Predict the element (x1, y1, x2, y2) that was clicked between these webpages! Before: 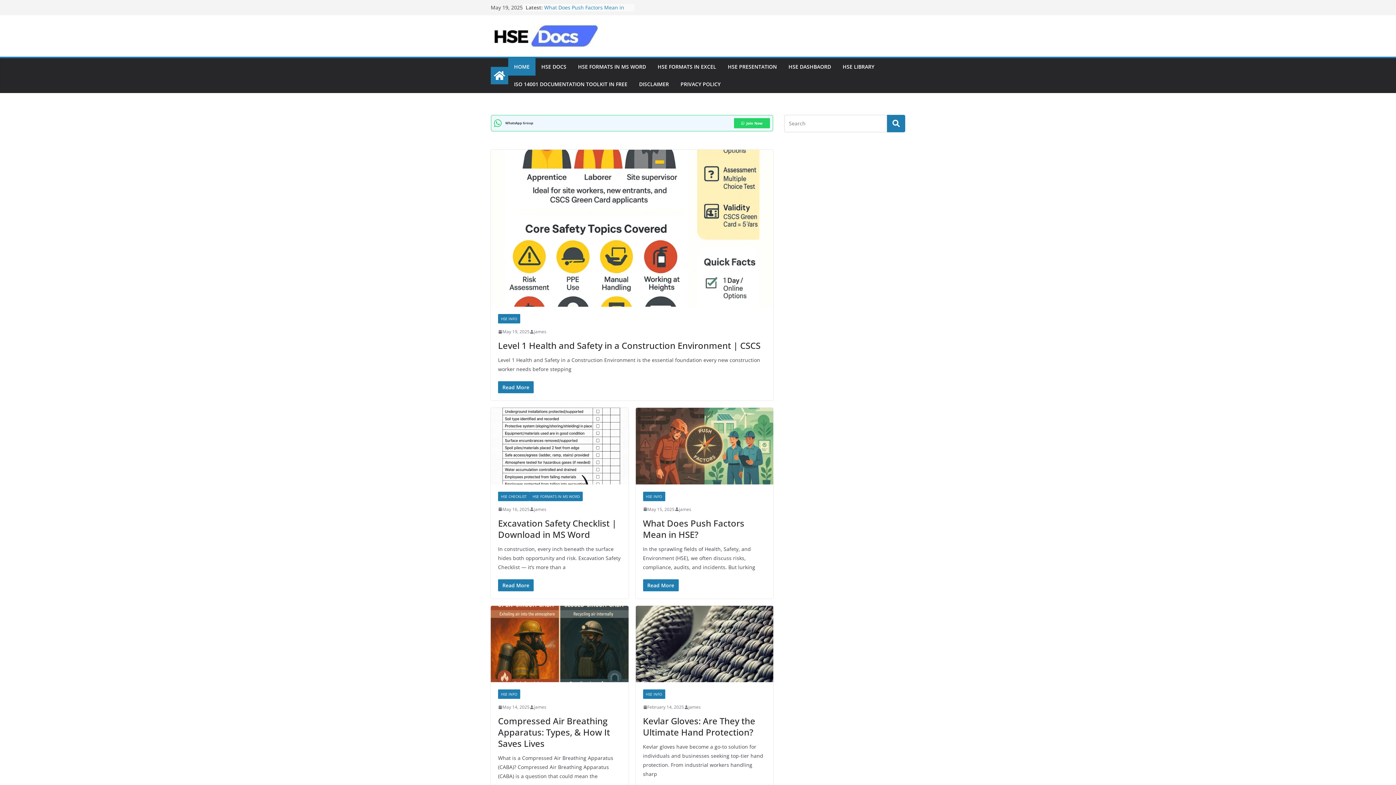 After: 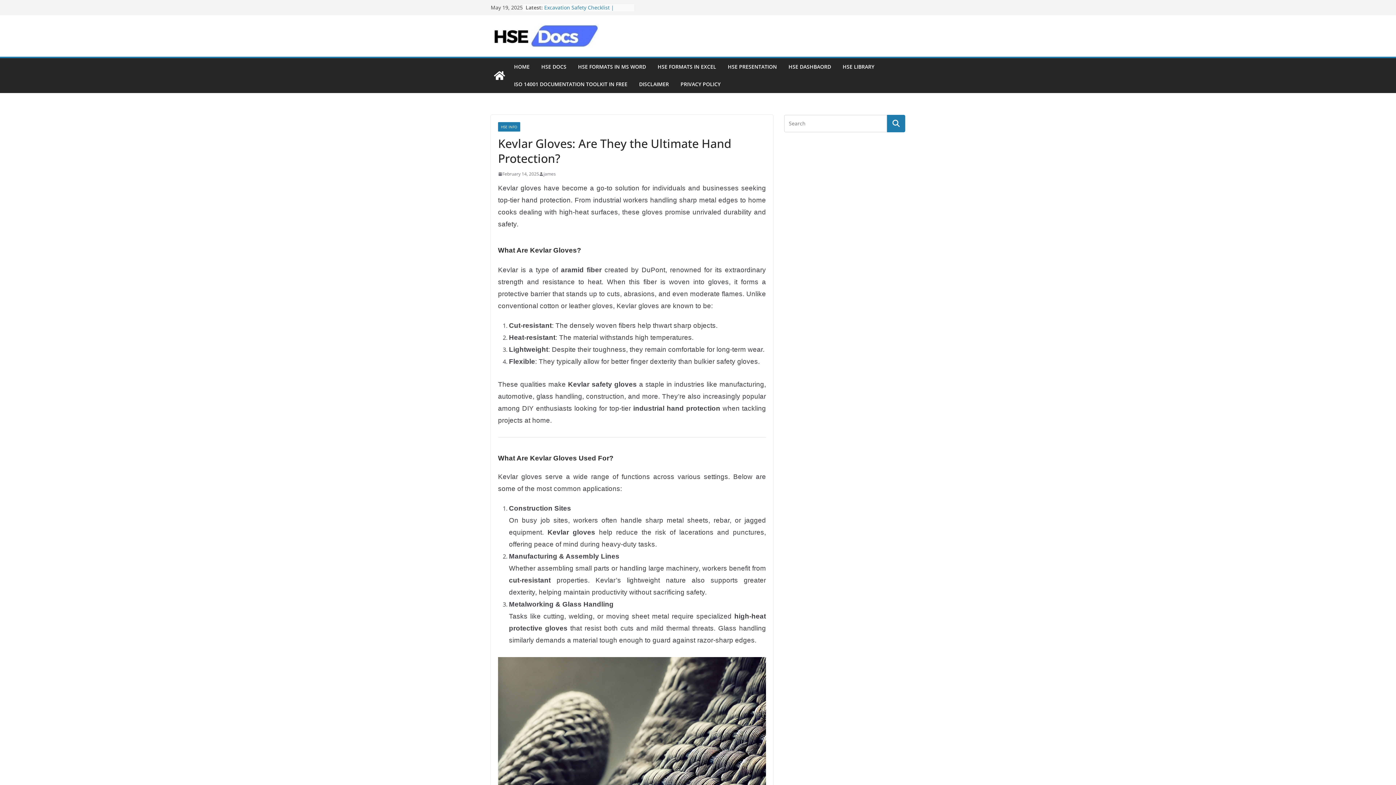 Action: label: Kevlar Gloves: Are They the Ultimate Hand Protection? bbox: (643, 715, 755, 738)